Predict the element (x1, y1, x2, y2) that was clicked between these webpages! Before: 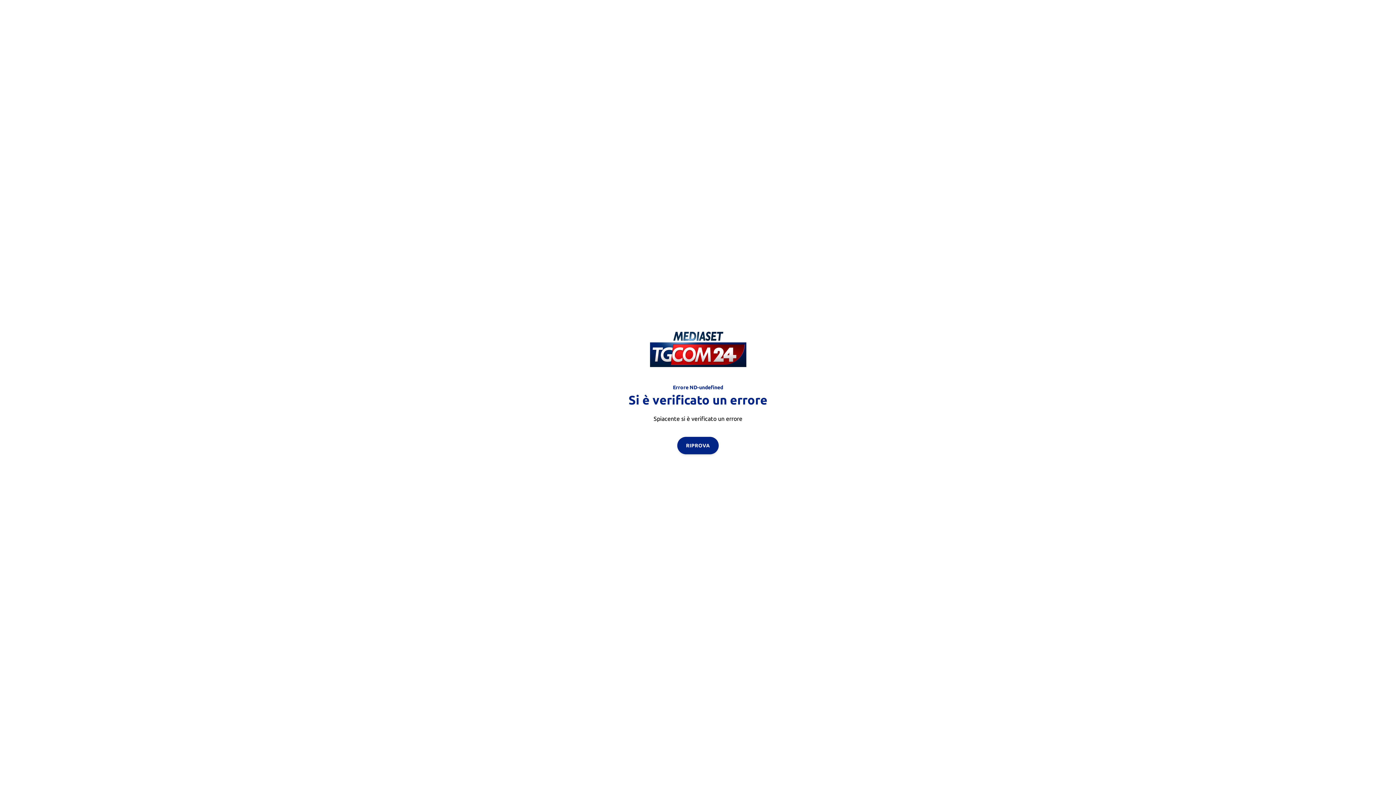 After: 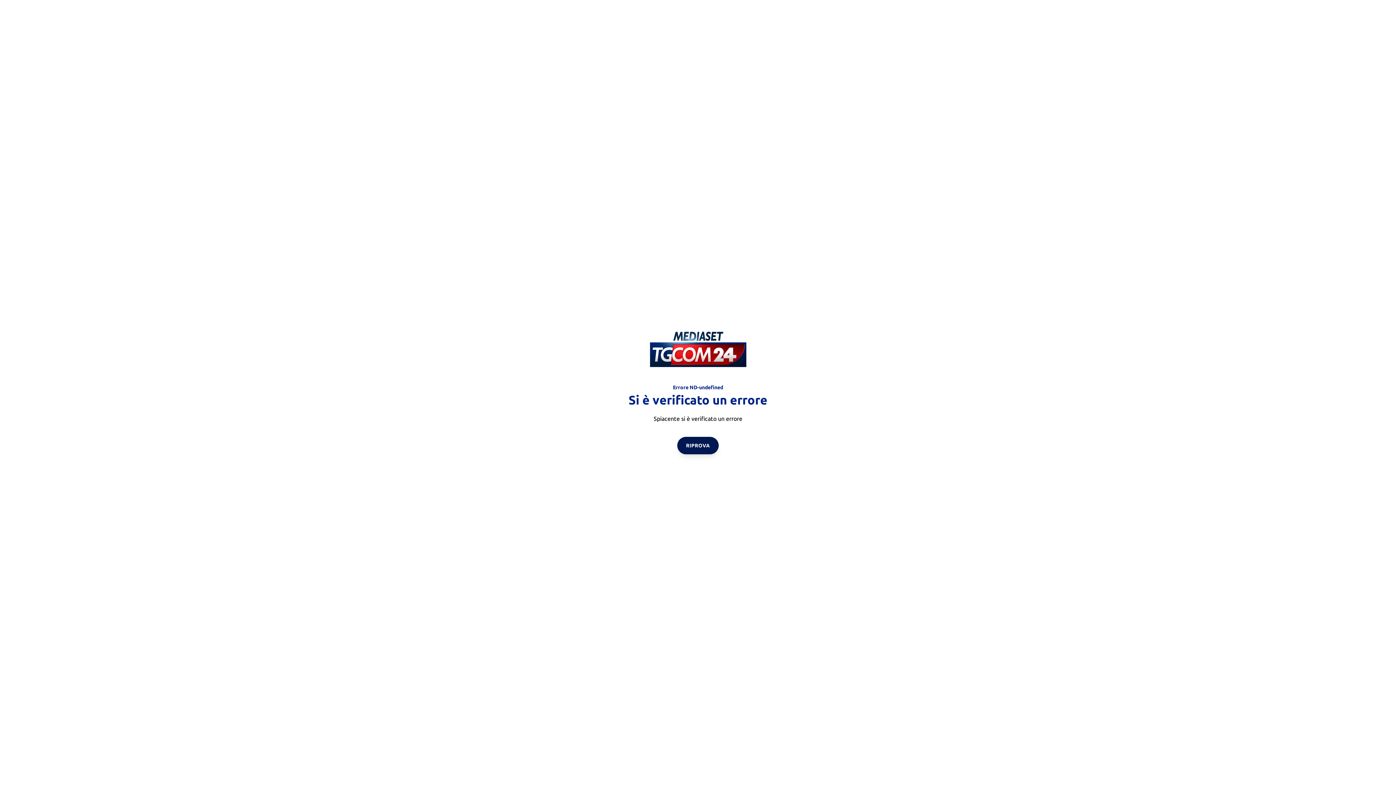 Action: label: RIPROVA bbox: (677, 436, 718, 454)